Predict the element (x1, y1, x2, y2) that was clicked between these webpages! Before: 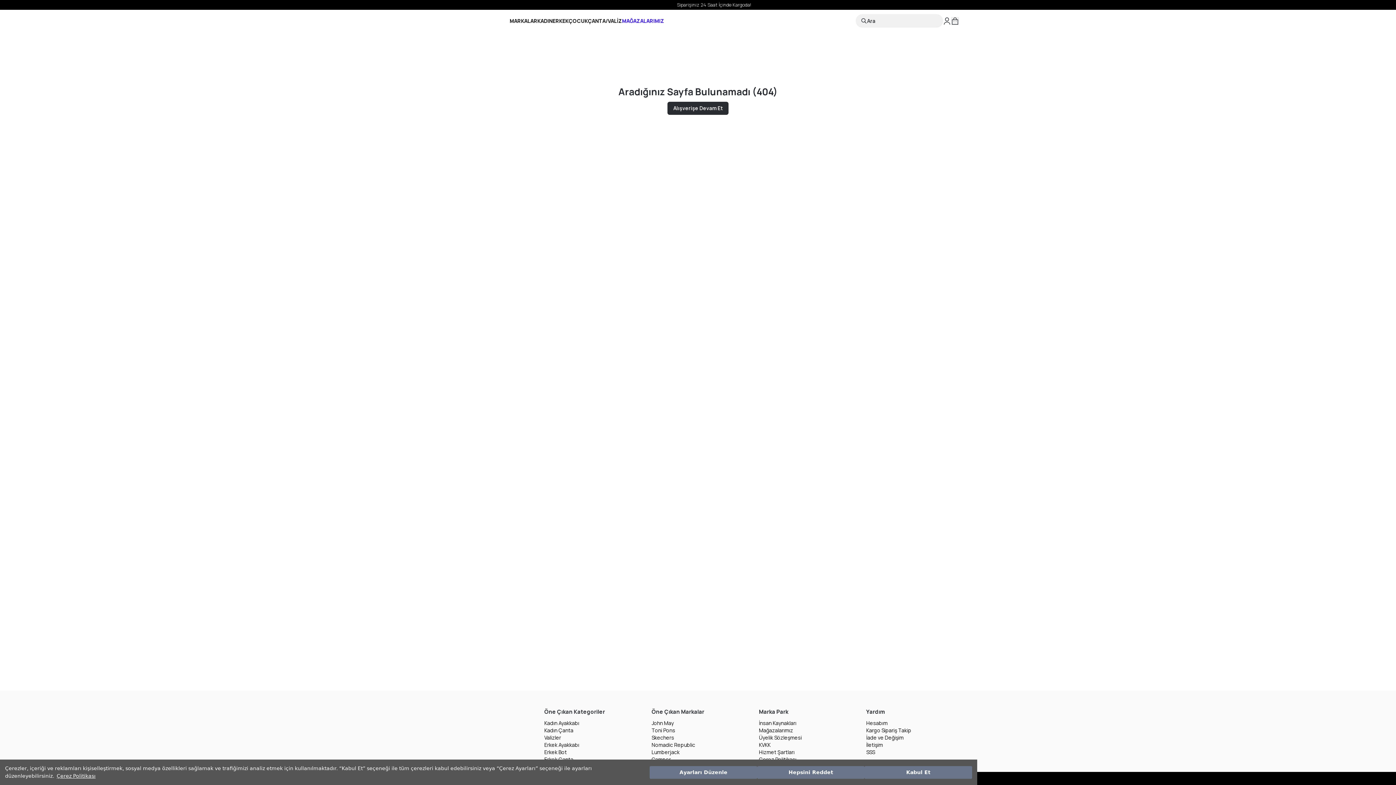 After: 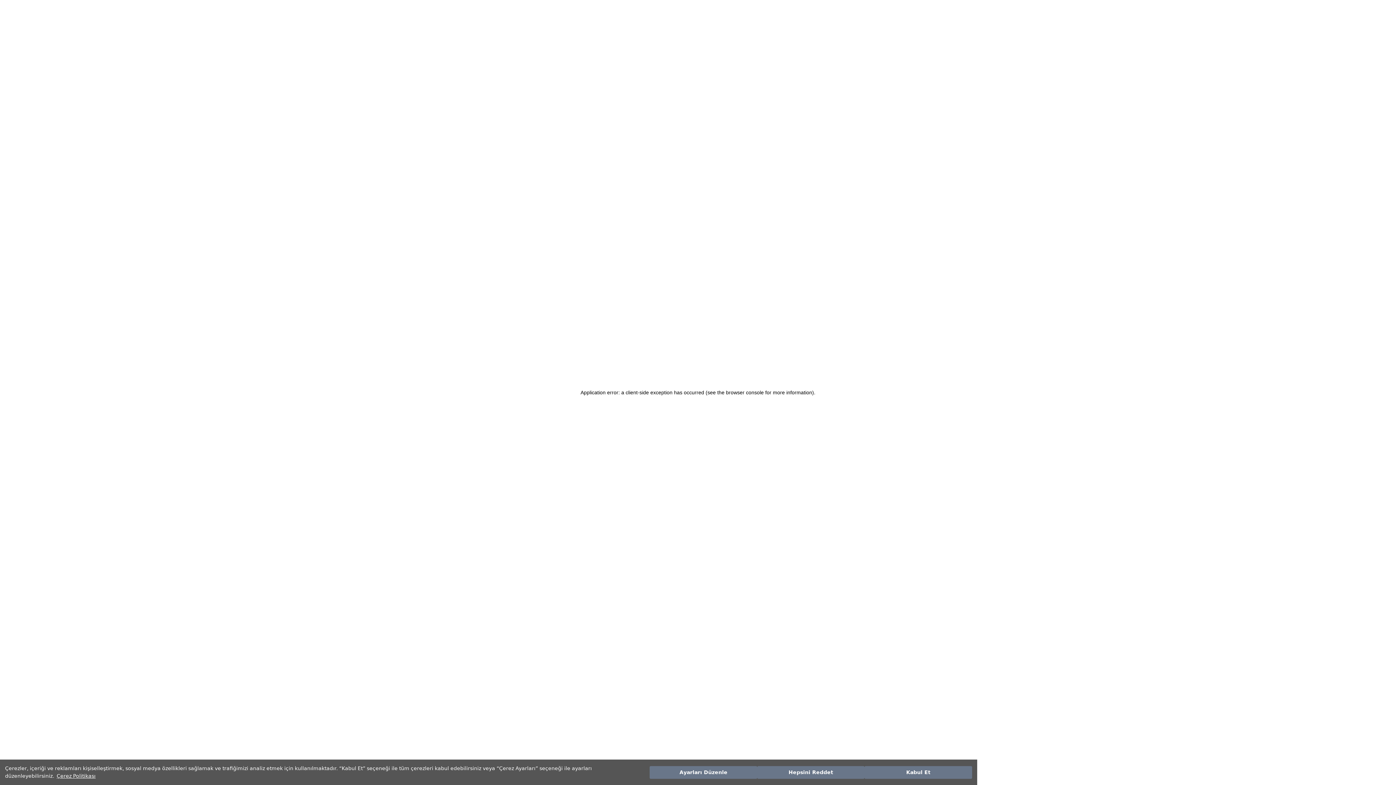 Action: bbox: (866, 727, 959, 734) label: Kargo Sipariş Takip